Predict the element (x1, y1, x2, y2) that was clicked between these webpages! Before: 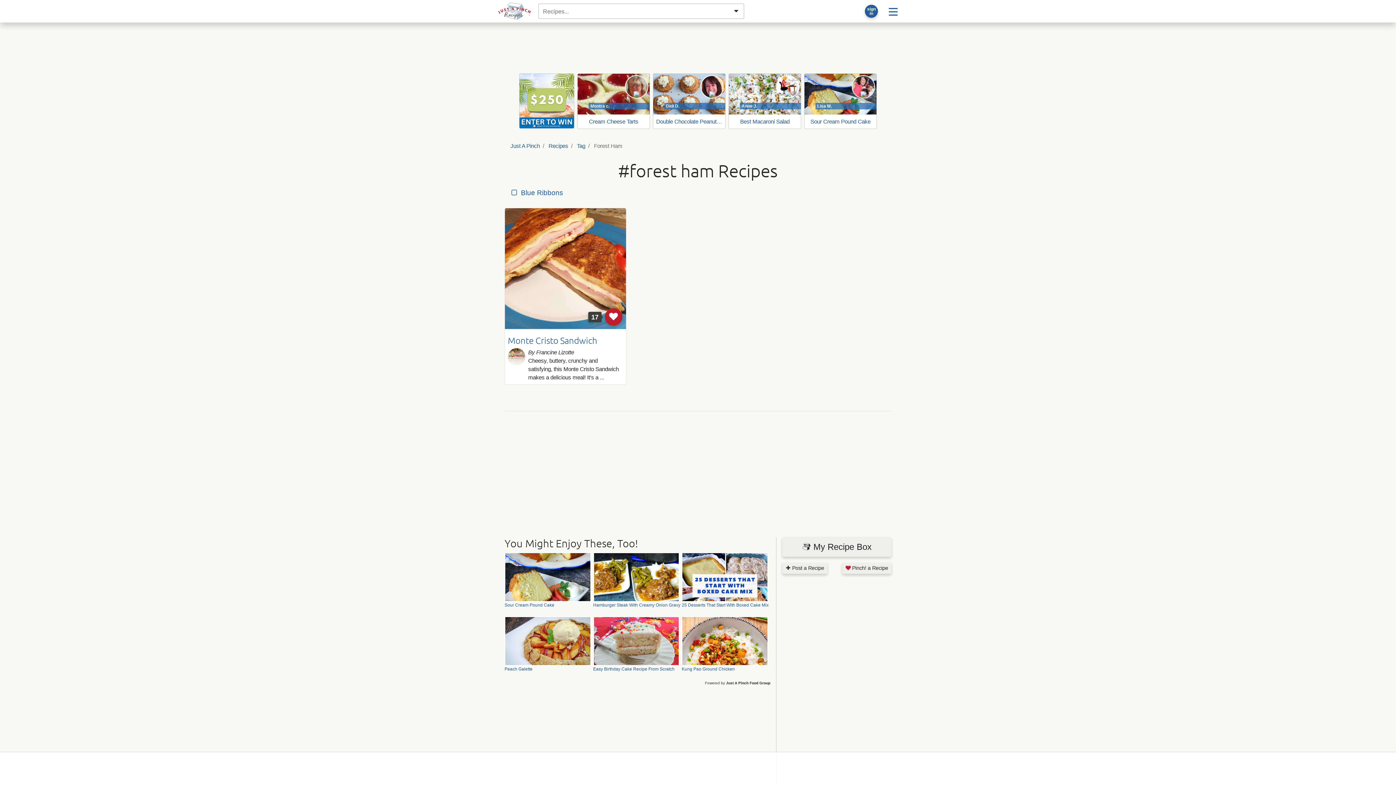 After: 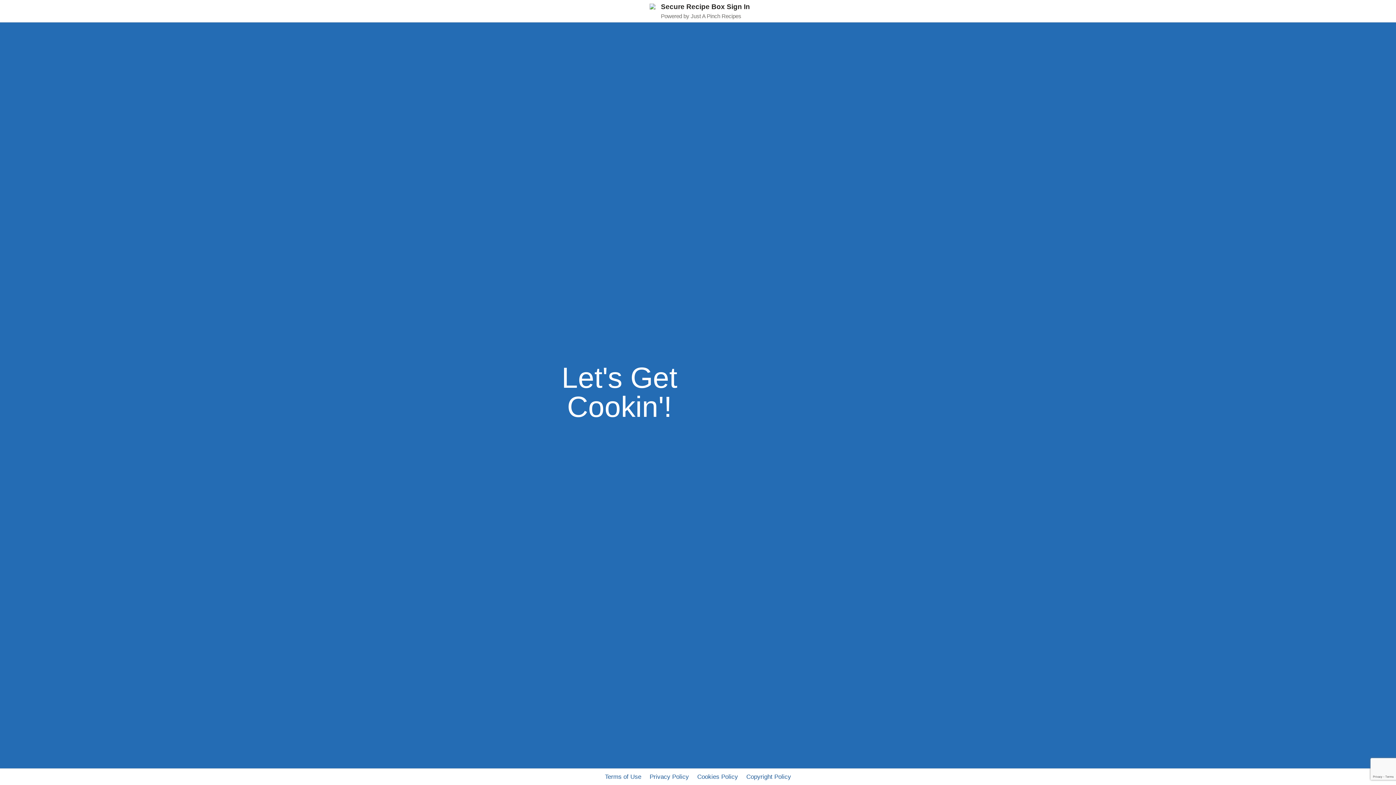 Action: label:  Post a Recipe bbox: (782, 562, 827, 574)